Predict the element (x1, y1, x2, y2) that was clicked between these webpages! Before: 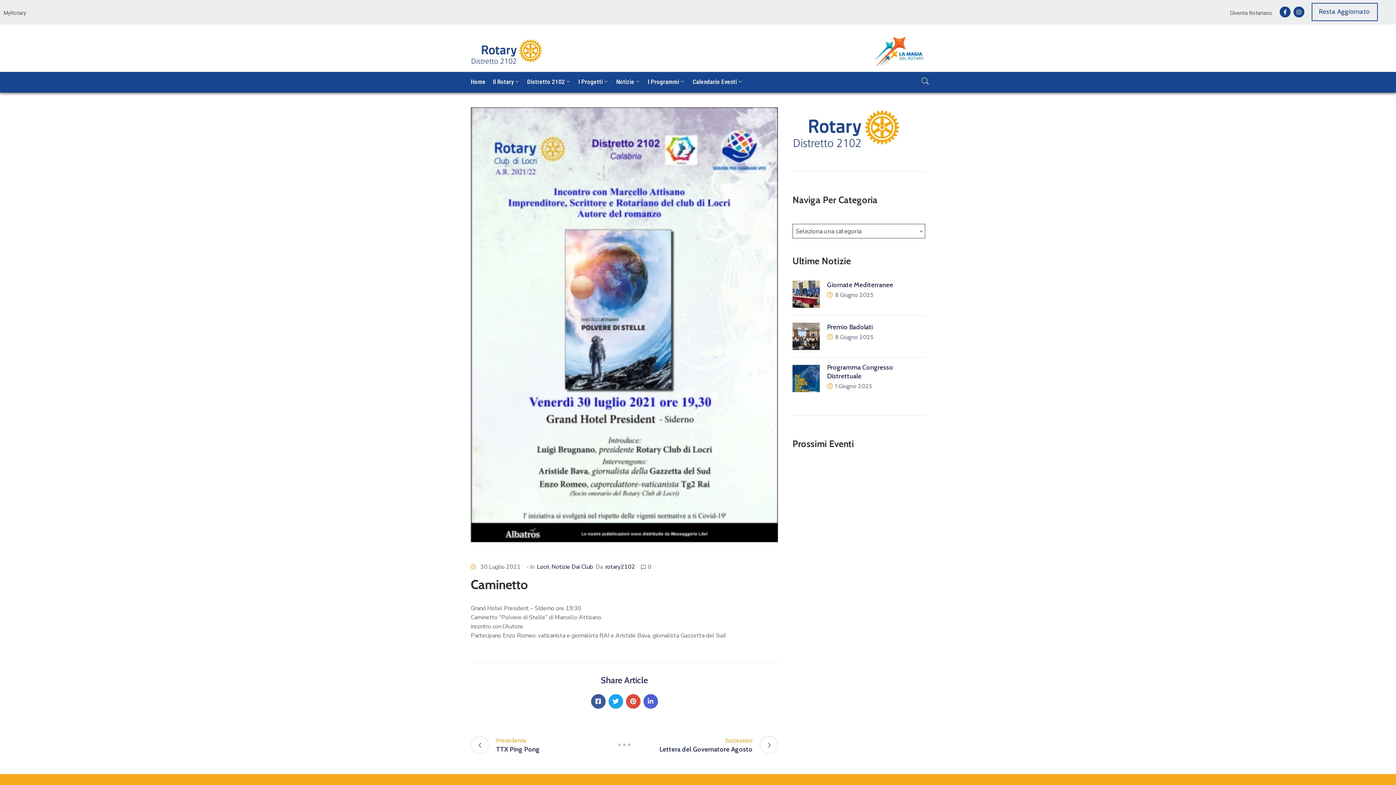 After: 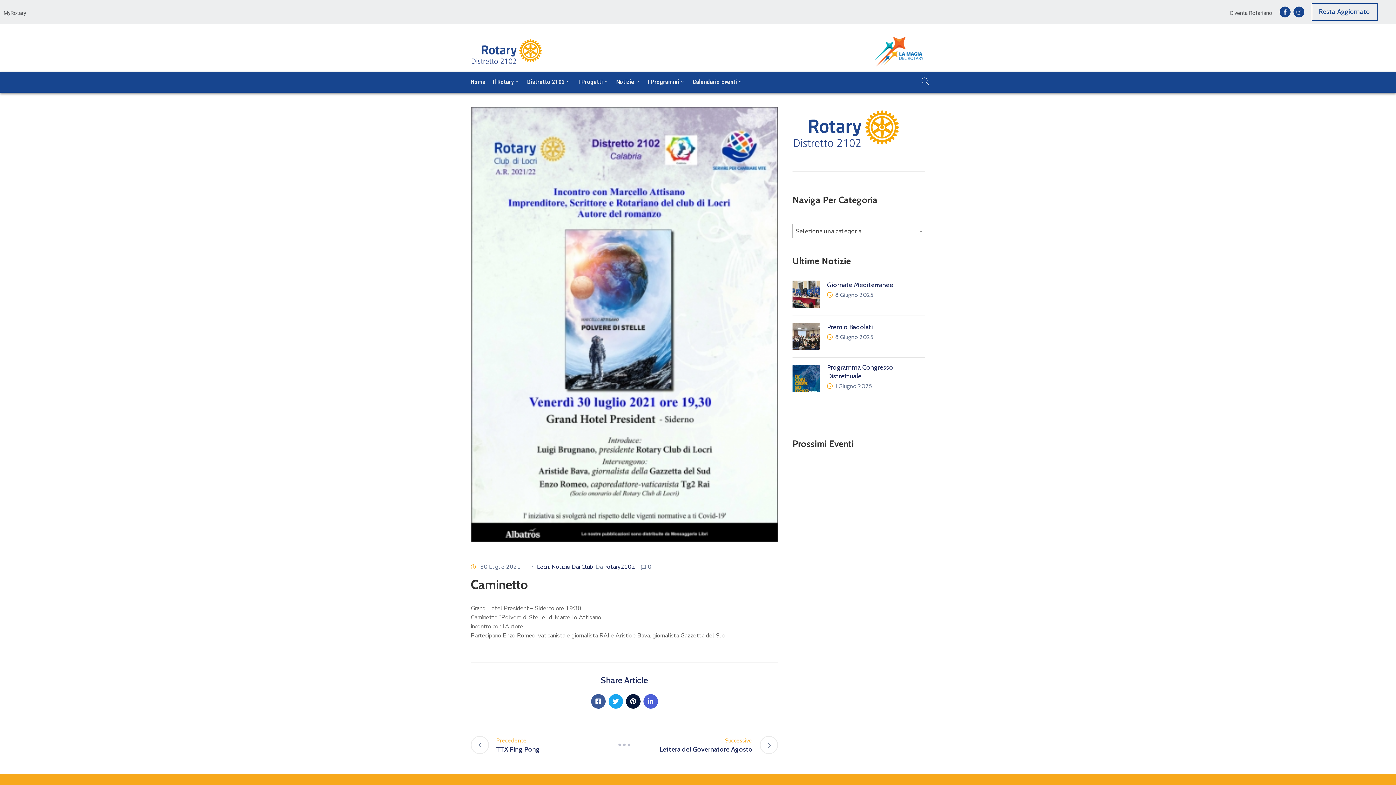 Action: bbox: (626, 694, 640, 708)